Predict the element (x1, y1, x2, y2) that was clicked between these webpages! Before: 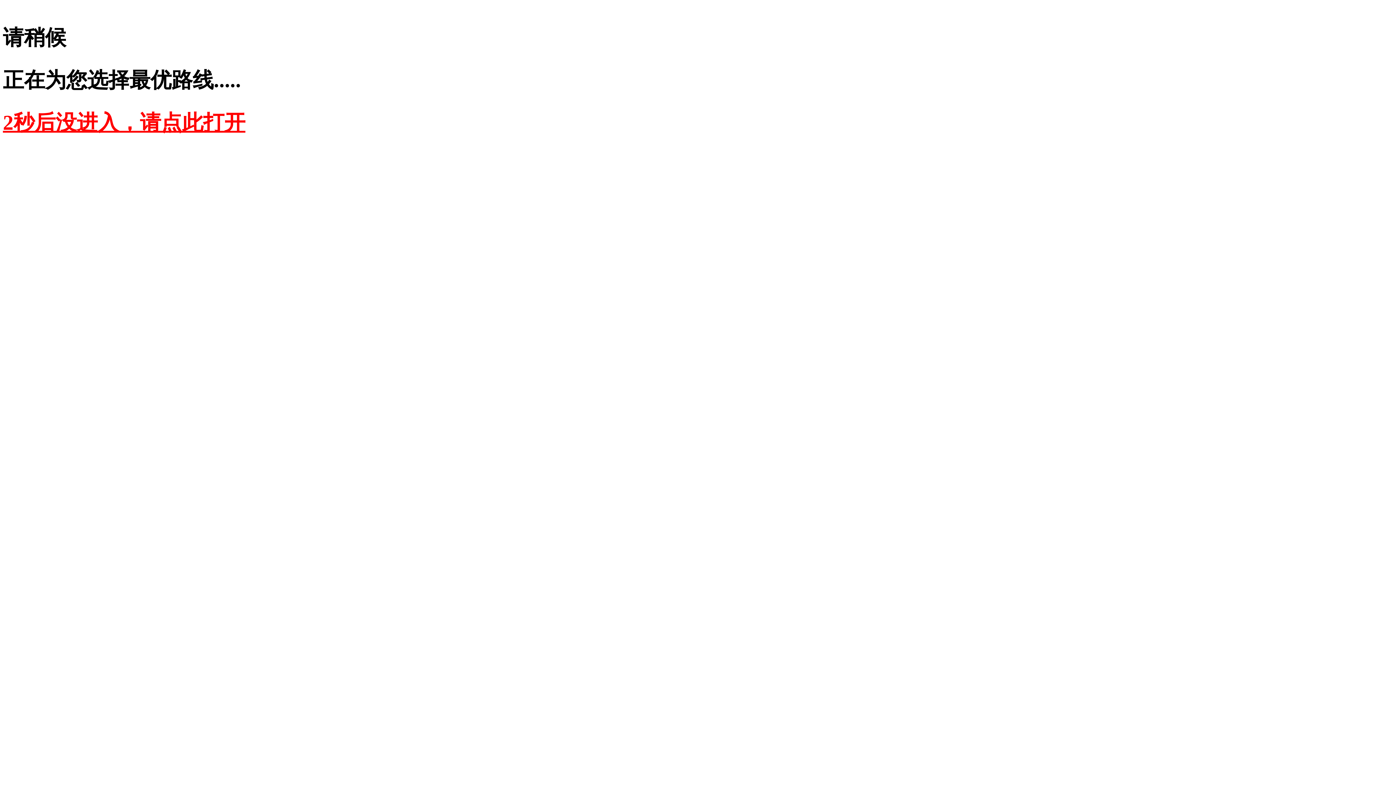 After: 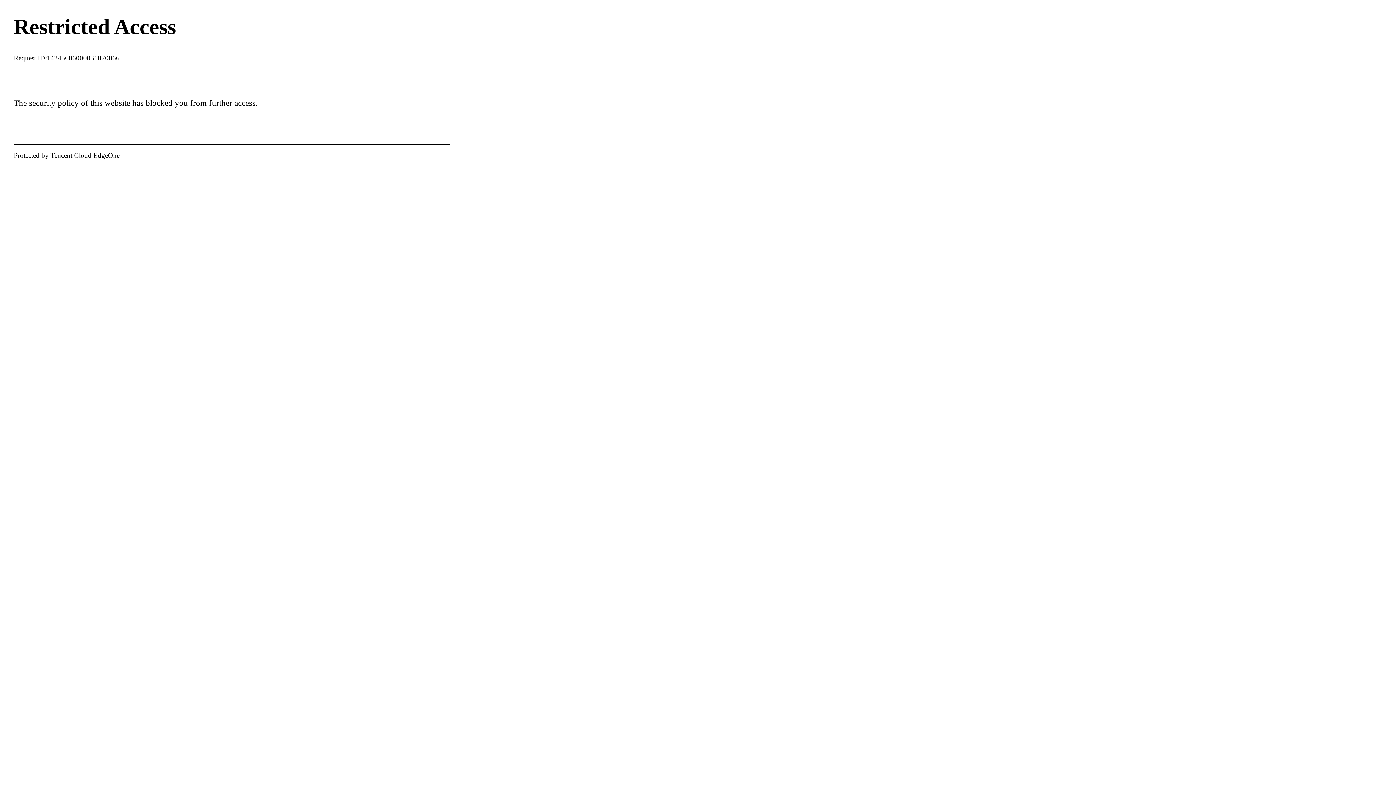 Action: label: 2秒后没进入，请点此打开 bbox: (2, 110, 245, 134)